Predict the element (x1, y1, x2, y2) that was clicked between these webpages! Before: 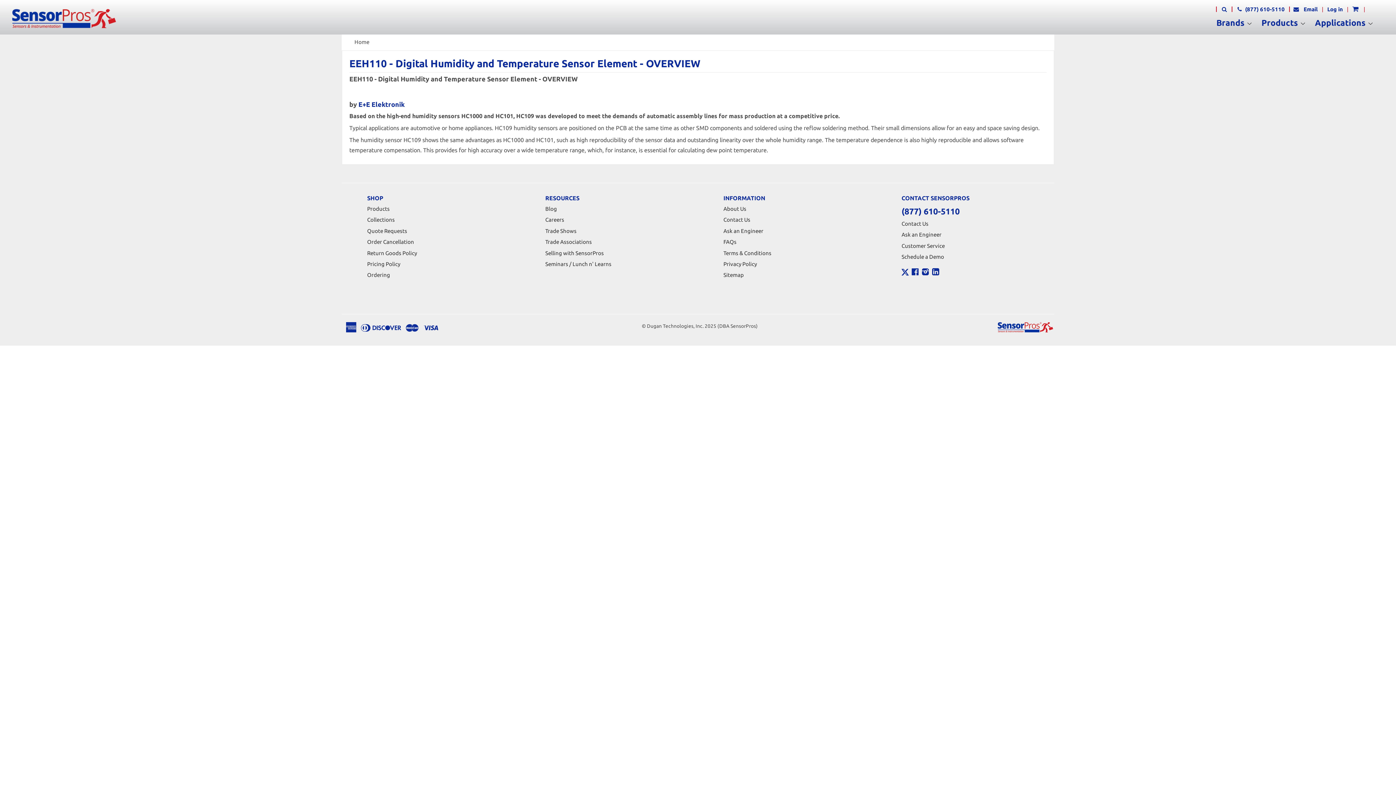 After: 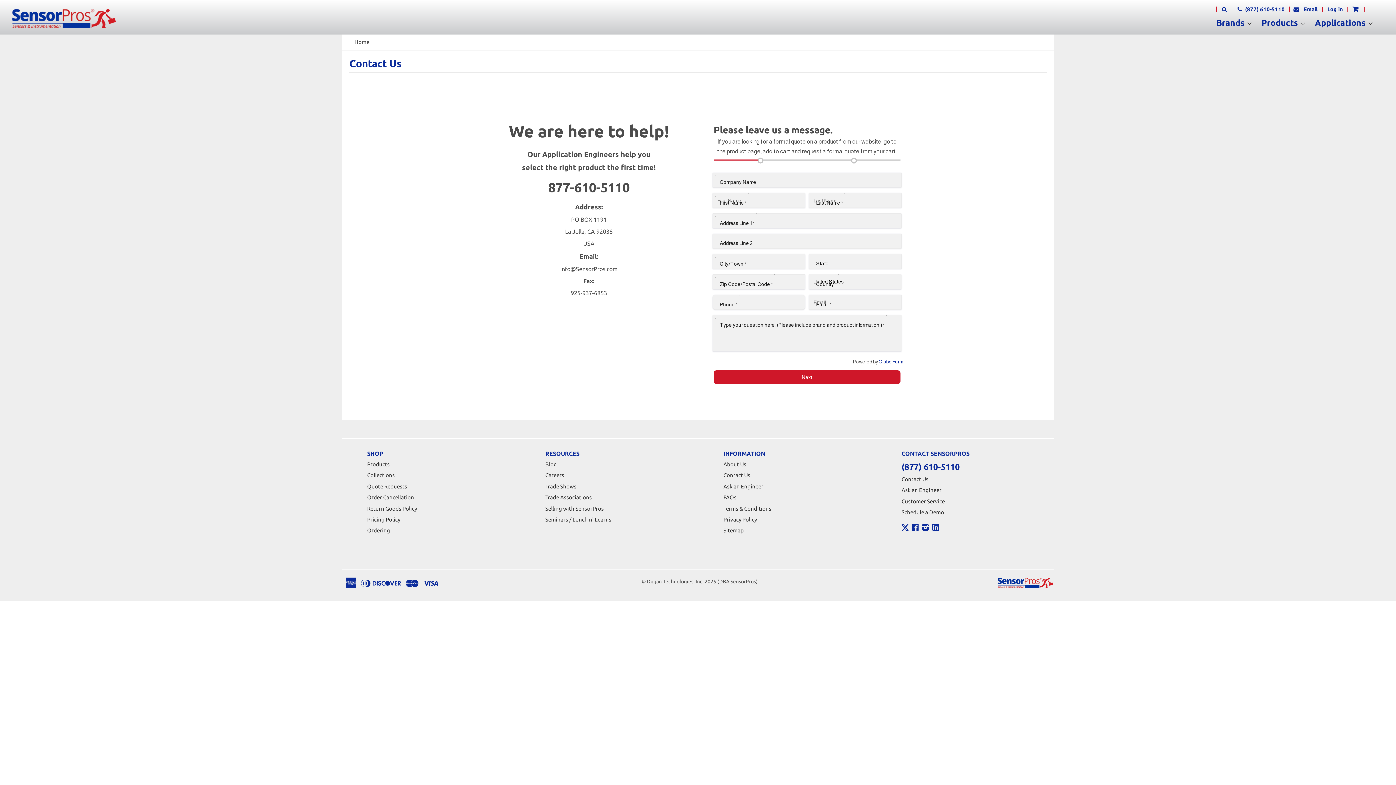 Action: bbox: (723, 216, 750, 223) label: Contact Us